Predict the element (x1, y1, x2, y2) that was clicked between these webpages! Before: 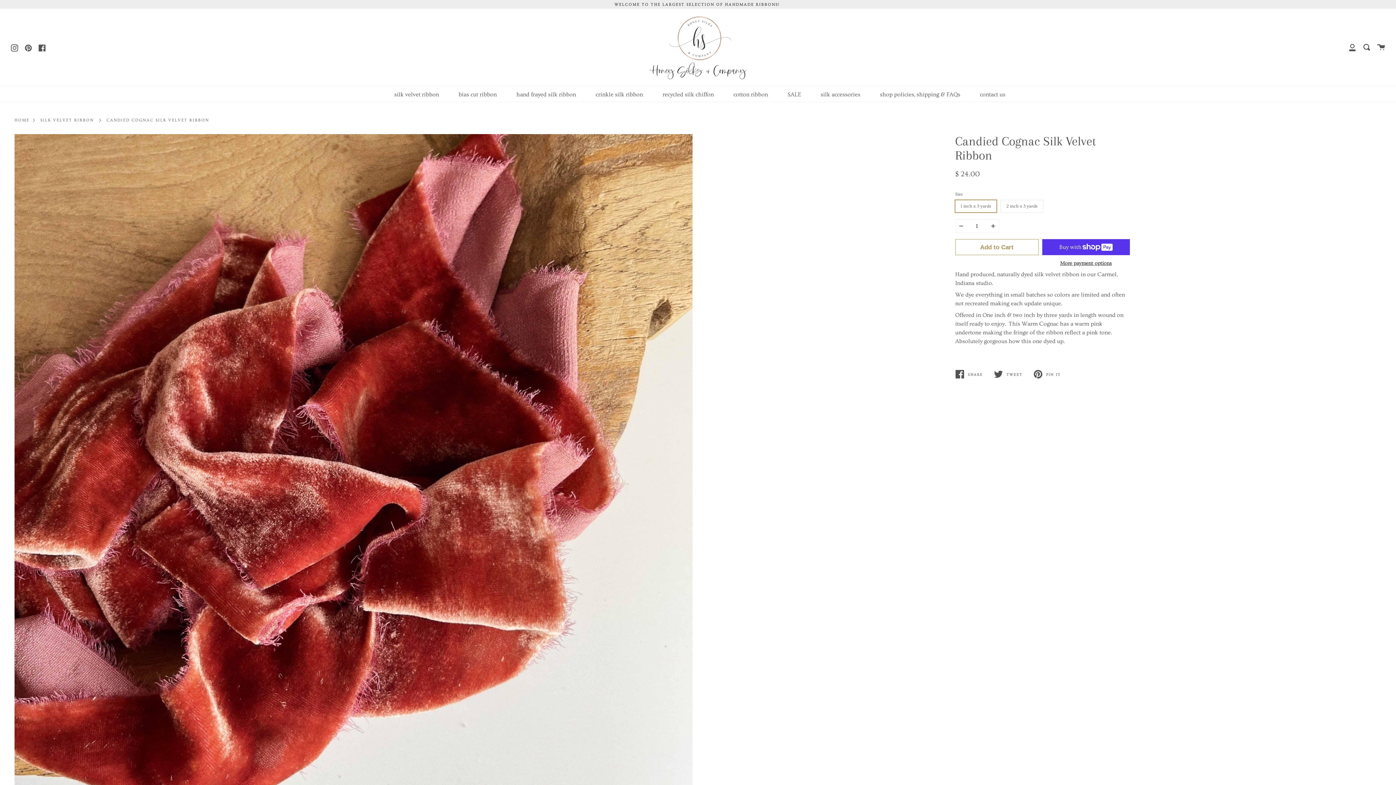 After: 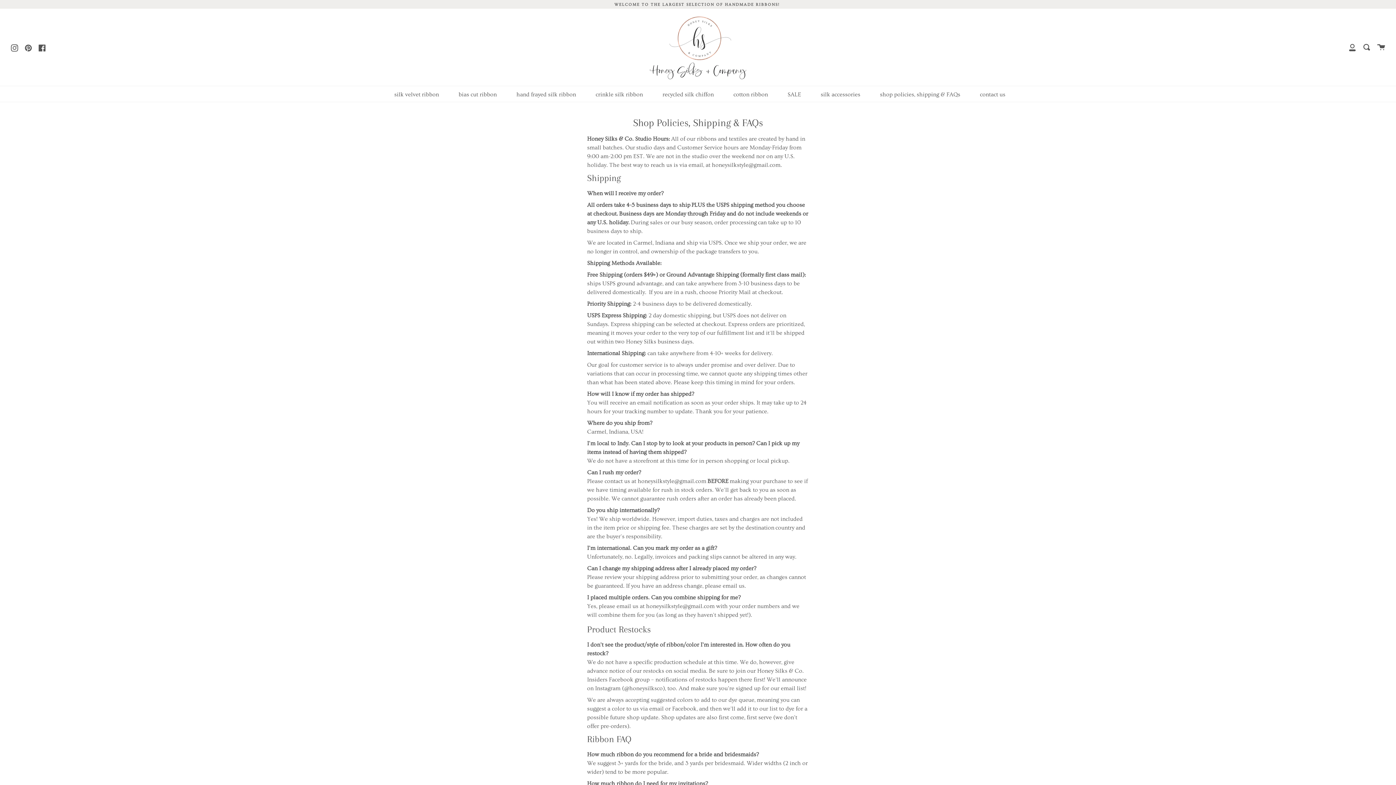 Action: bbox: (878, 86, 962, 102) label: shop policies, shipping & FAQs